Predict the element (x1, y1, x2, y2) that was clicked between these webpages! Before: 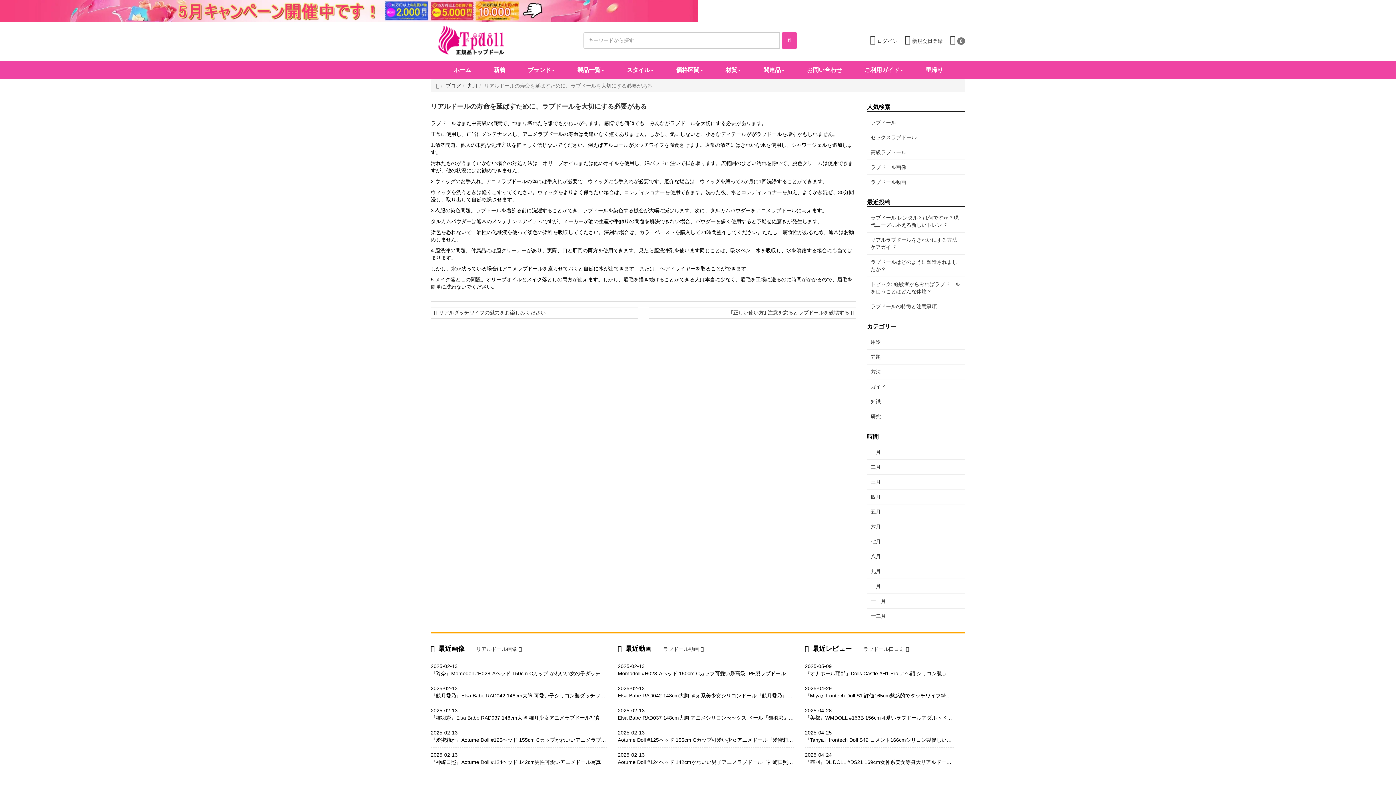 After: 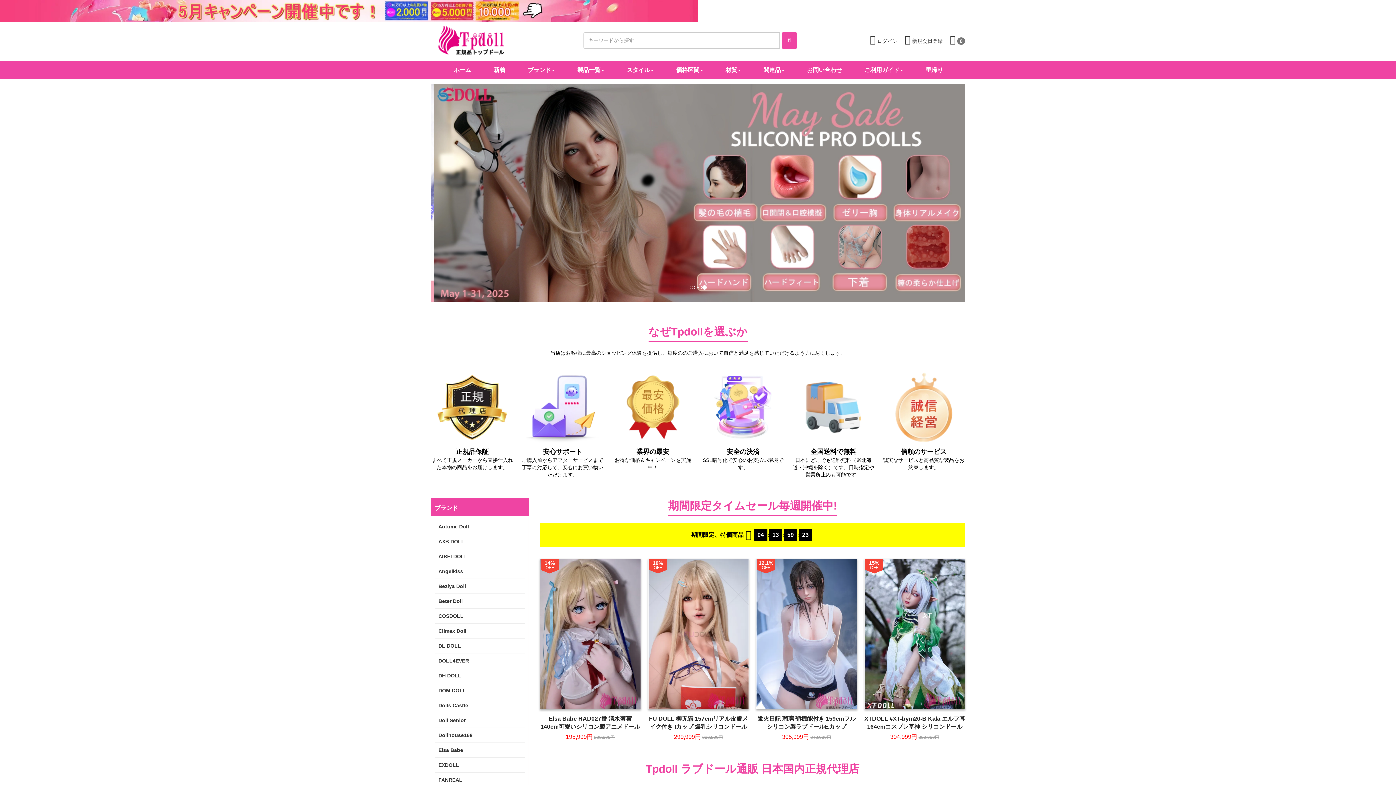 Action: label: ラブドール bbox: (870, 119, 896, 125)